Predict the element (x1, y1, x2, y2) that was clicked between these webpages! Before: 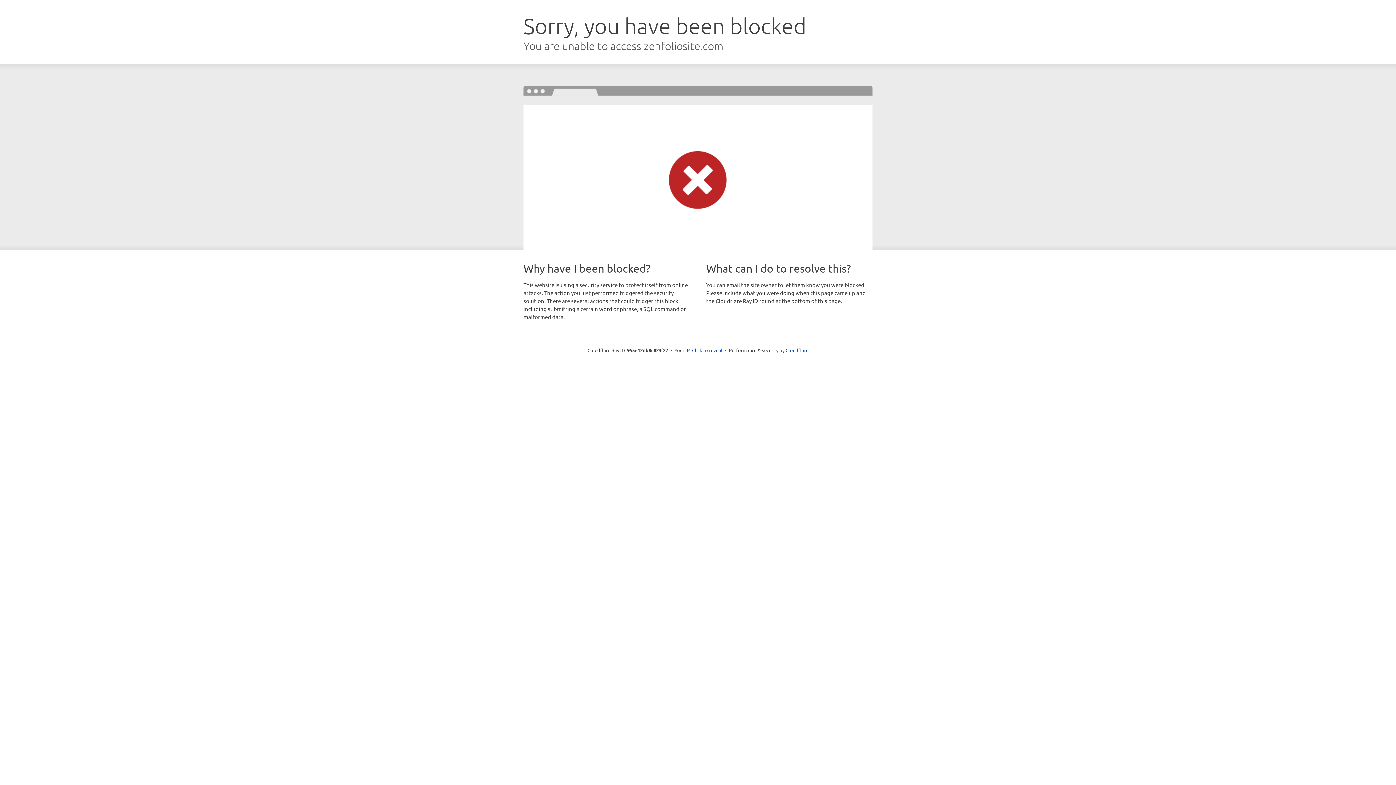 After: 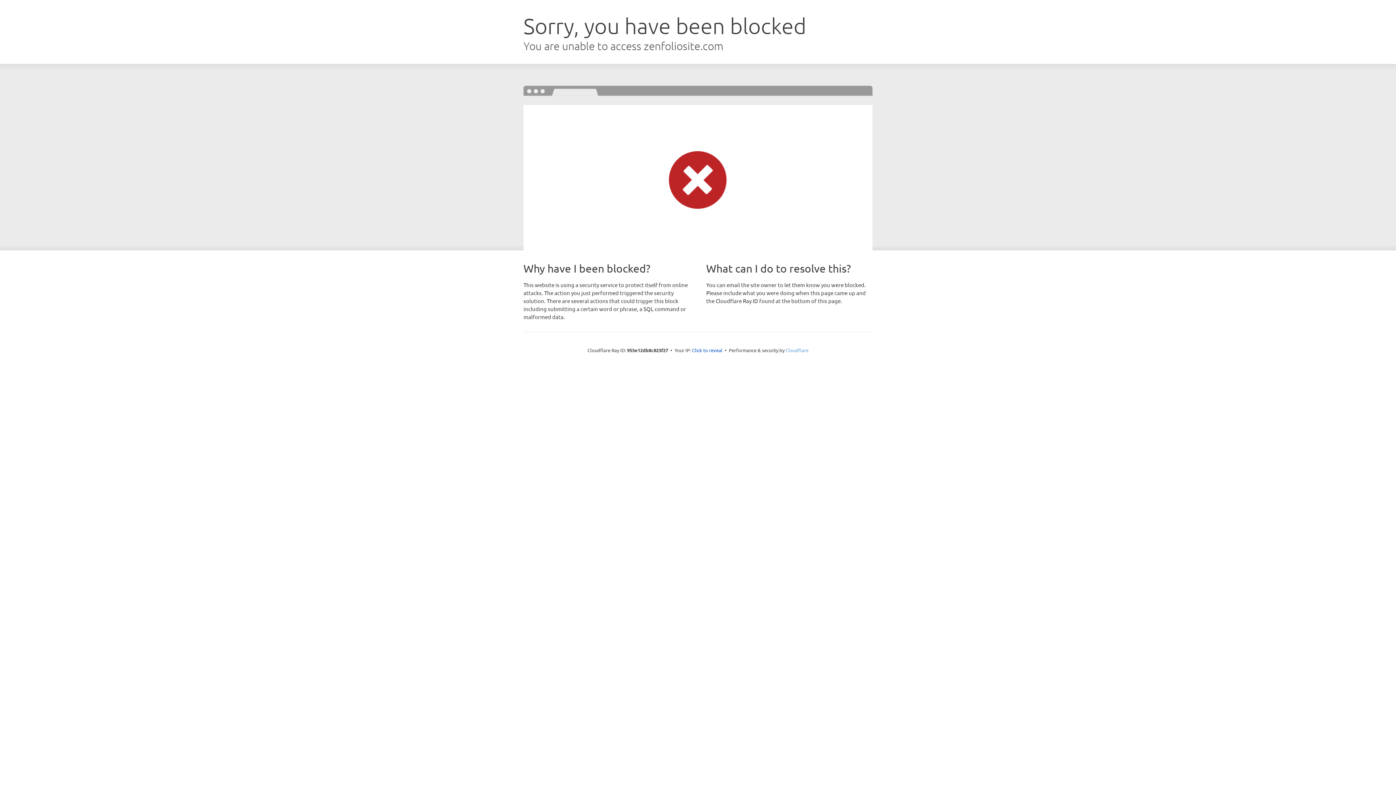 Action: label: Cloudflare bbox: (785, 347, 808, 353)